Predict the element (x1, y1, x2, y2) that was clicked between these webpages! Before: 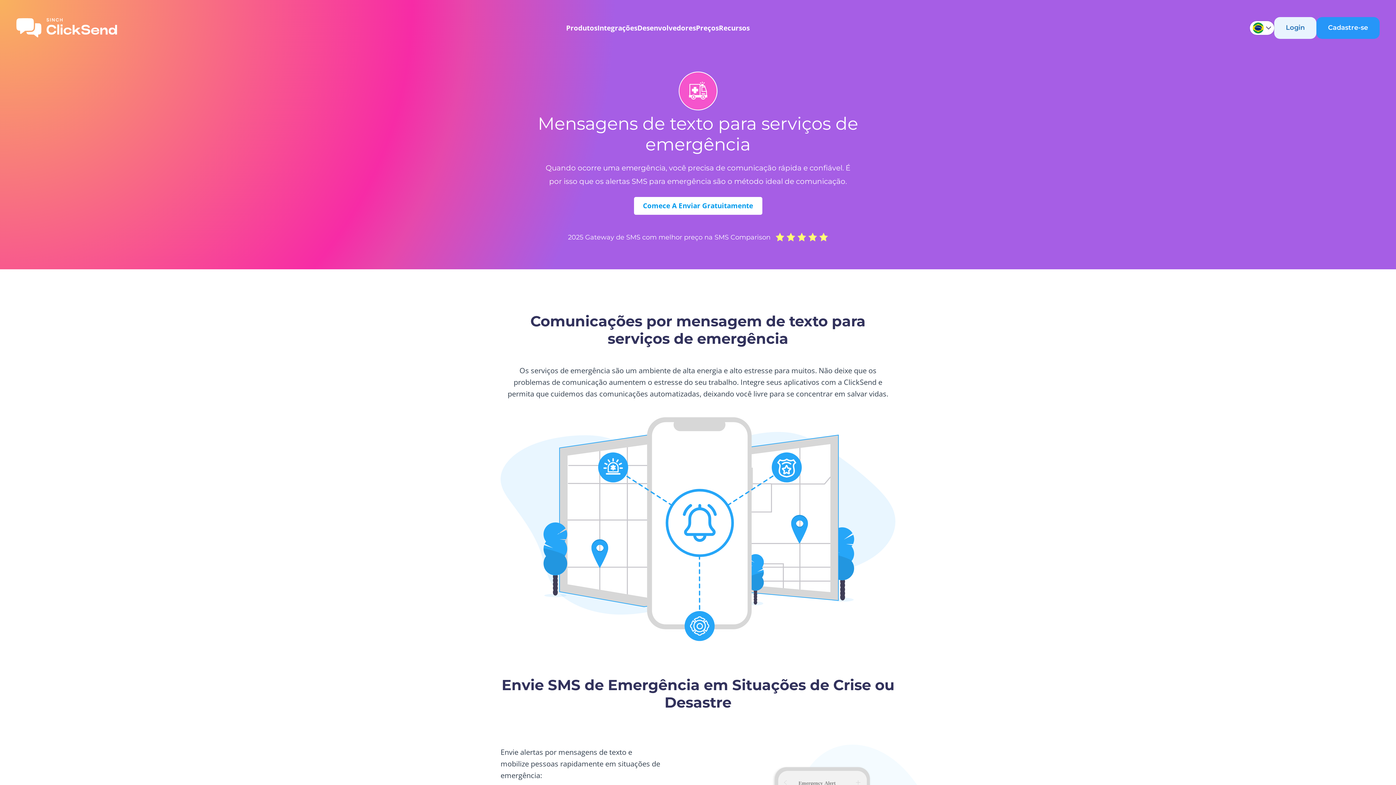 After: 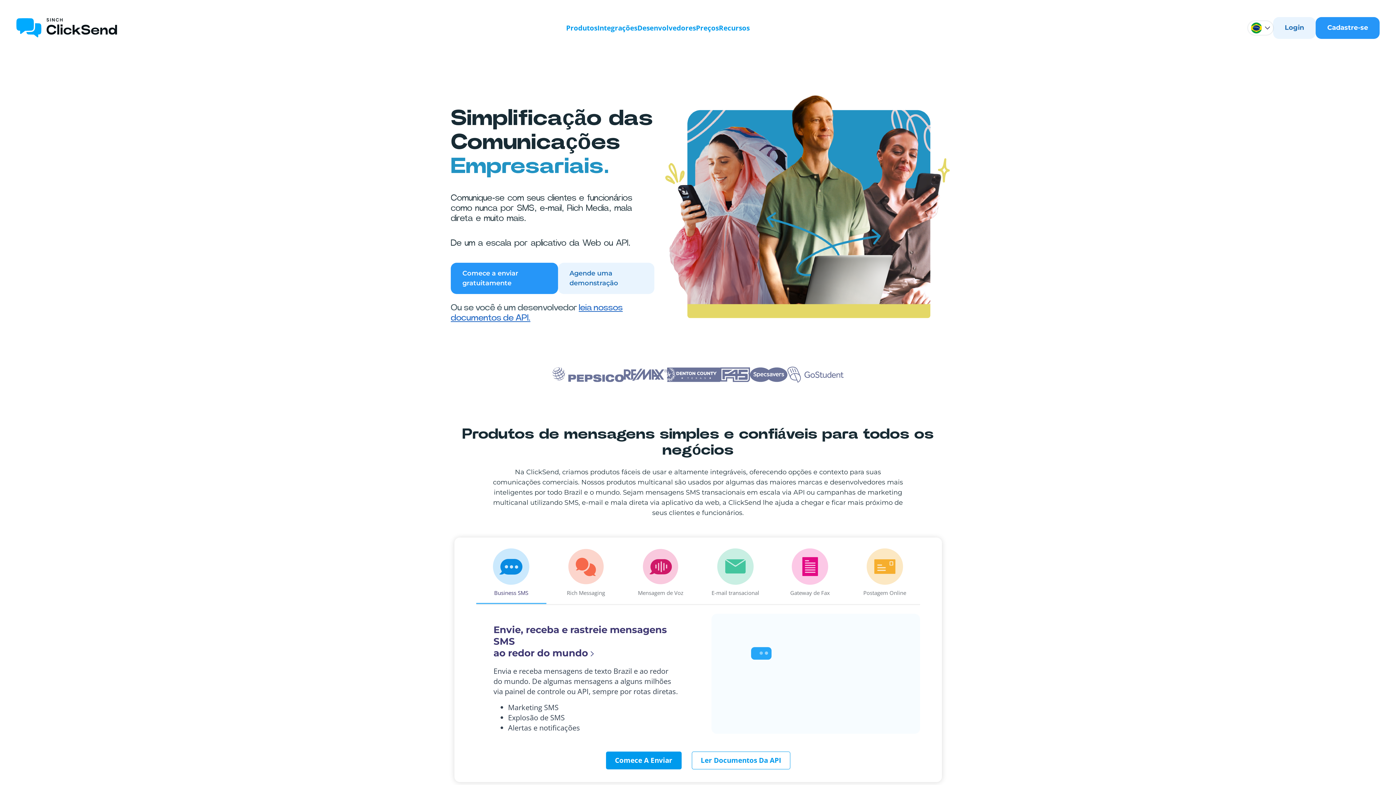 Action: label: Recursos bbox: (718, 22, 749, 33)